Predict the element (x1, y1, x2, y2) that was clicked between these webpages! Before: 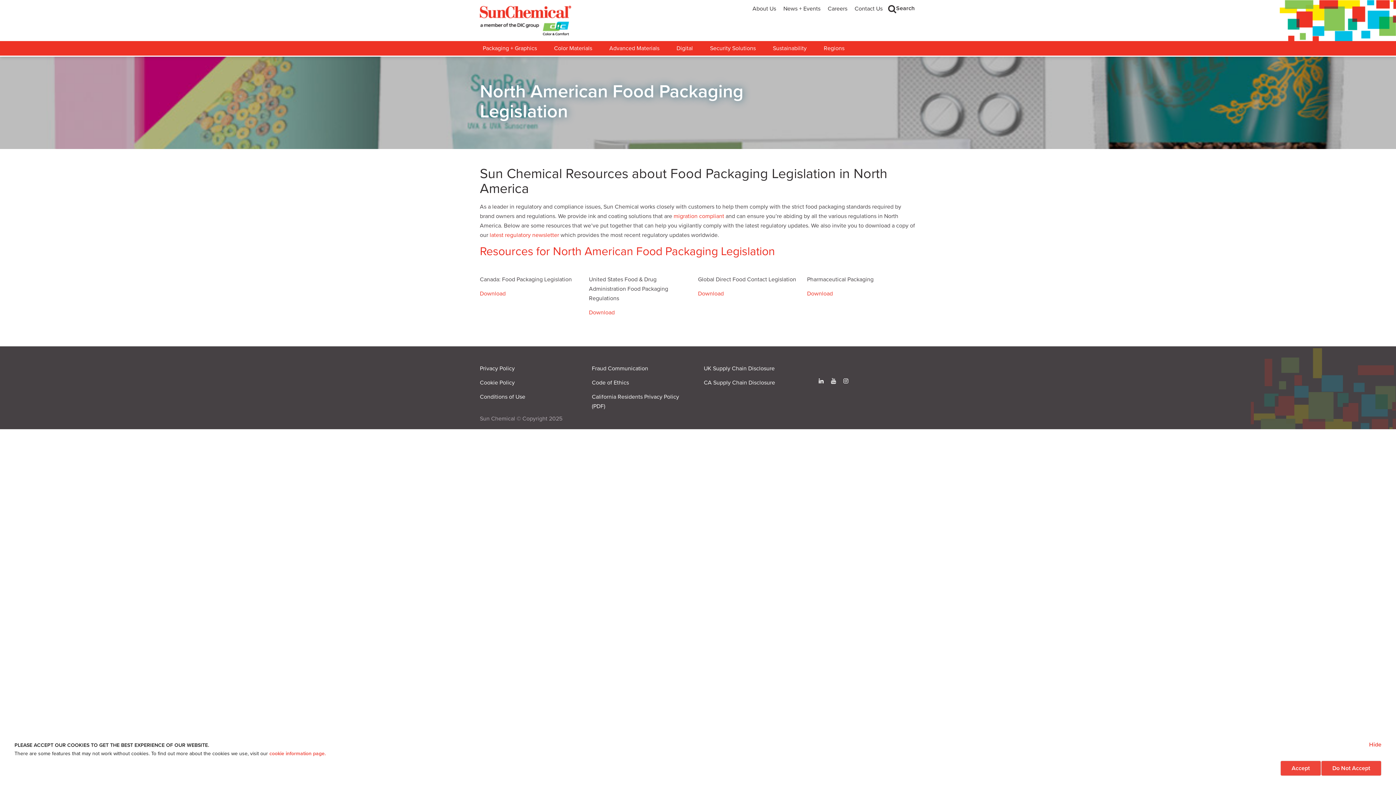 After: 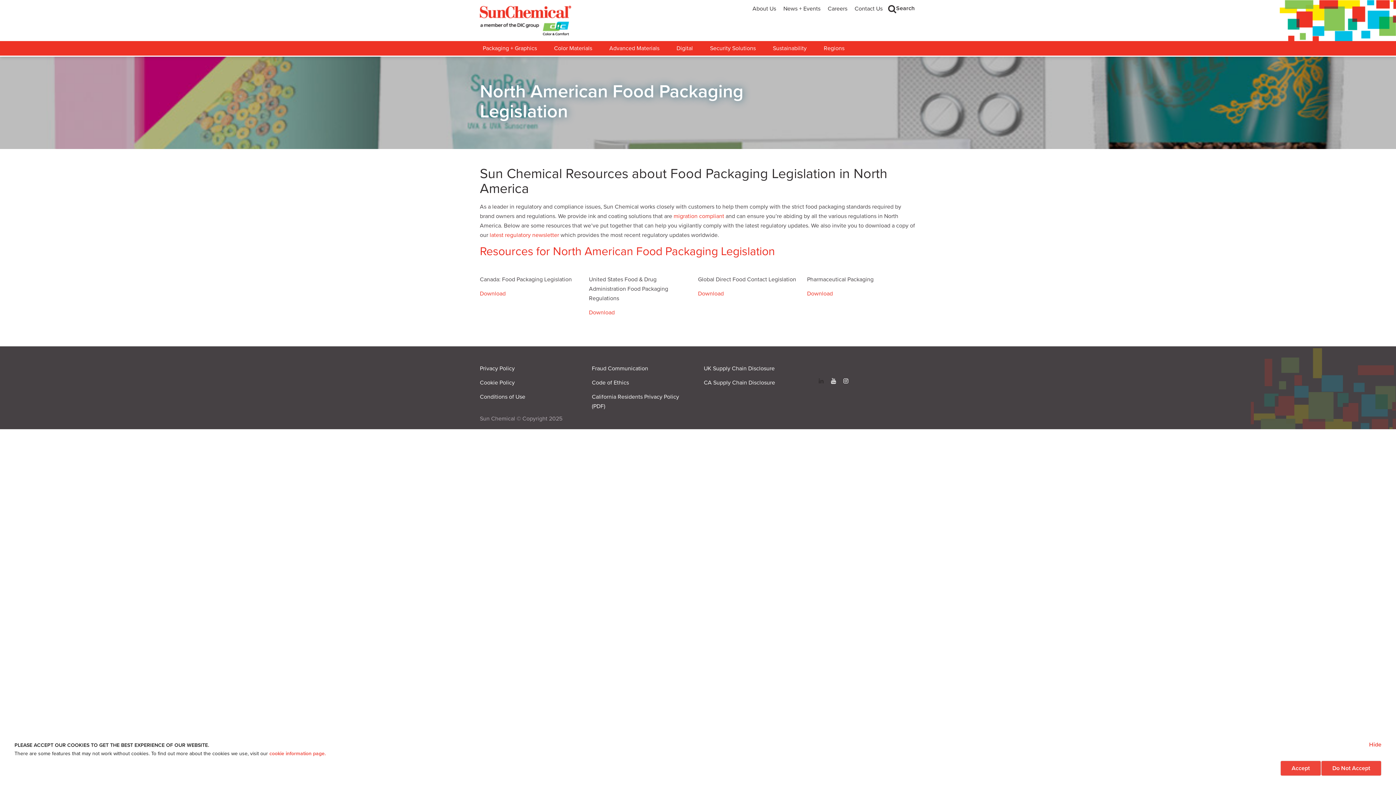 Action: bbox: (816, 378, 826, 383)